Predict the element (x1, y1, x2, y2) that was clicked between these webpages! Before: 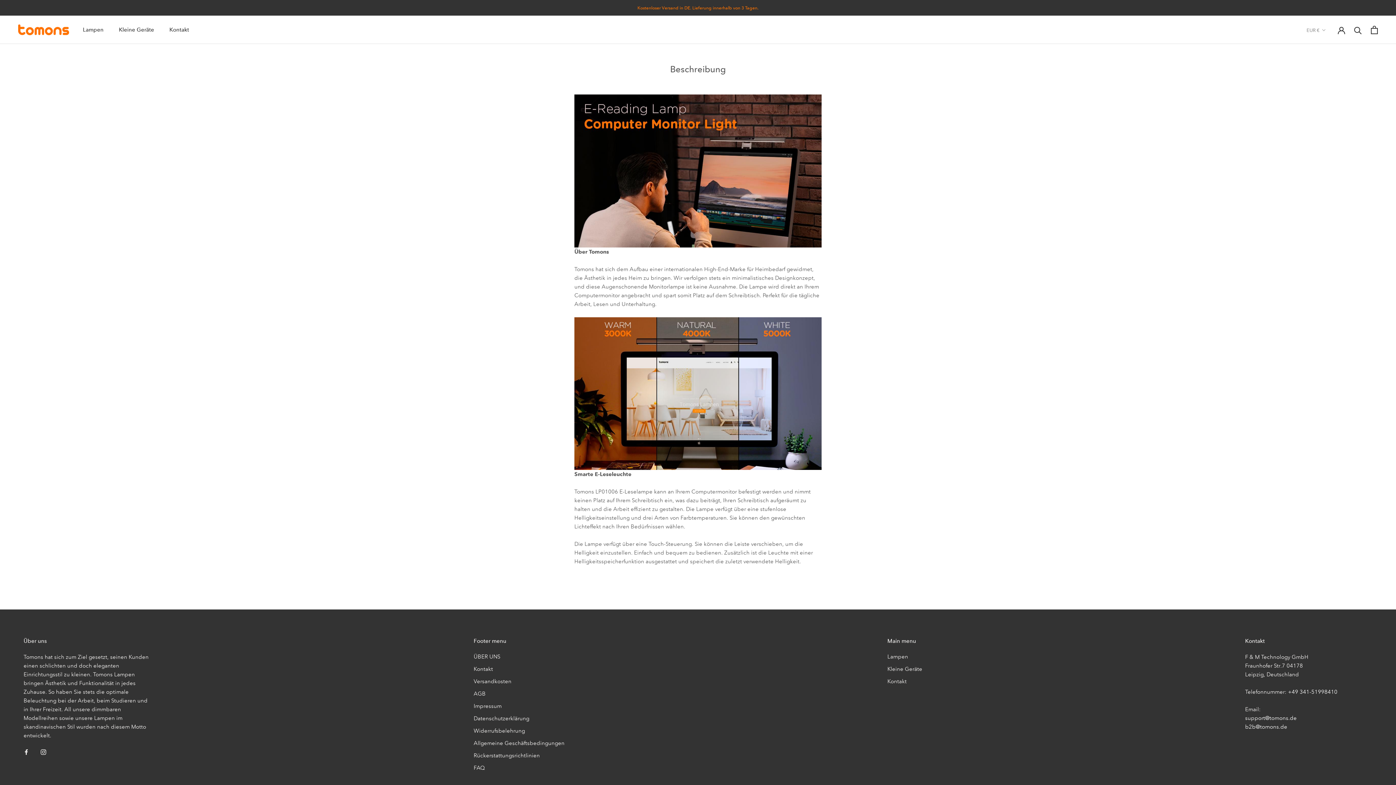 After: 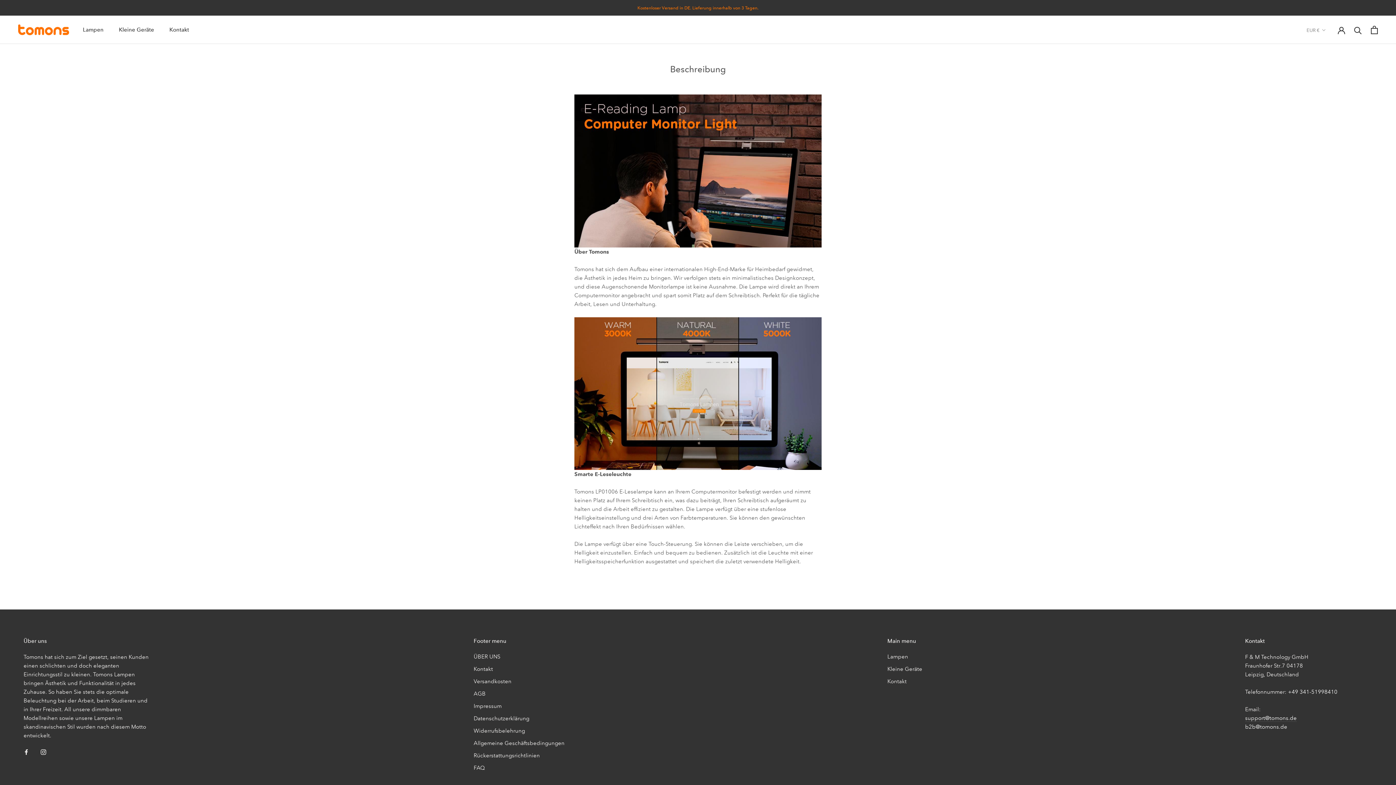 Action: bbox: (1245, 714, 1297, 721) label: support@tomons.de